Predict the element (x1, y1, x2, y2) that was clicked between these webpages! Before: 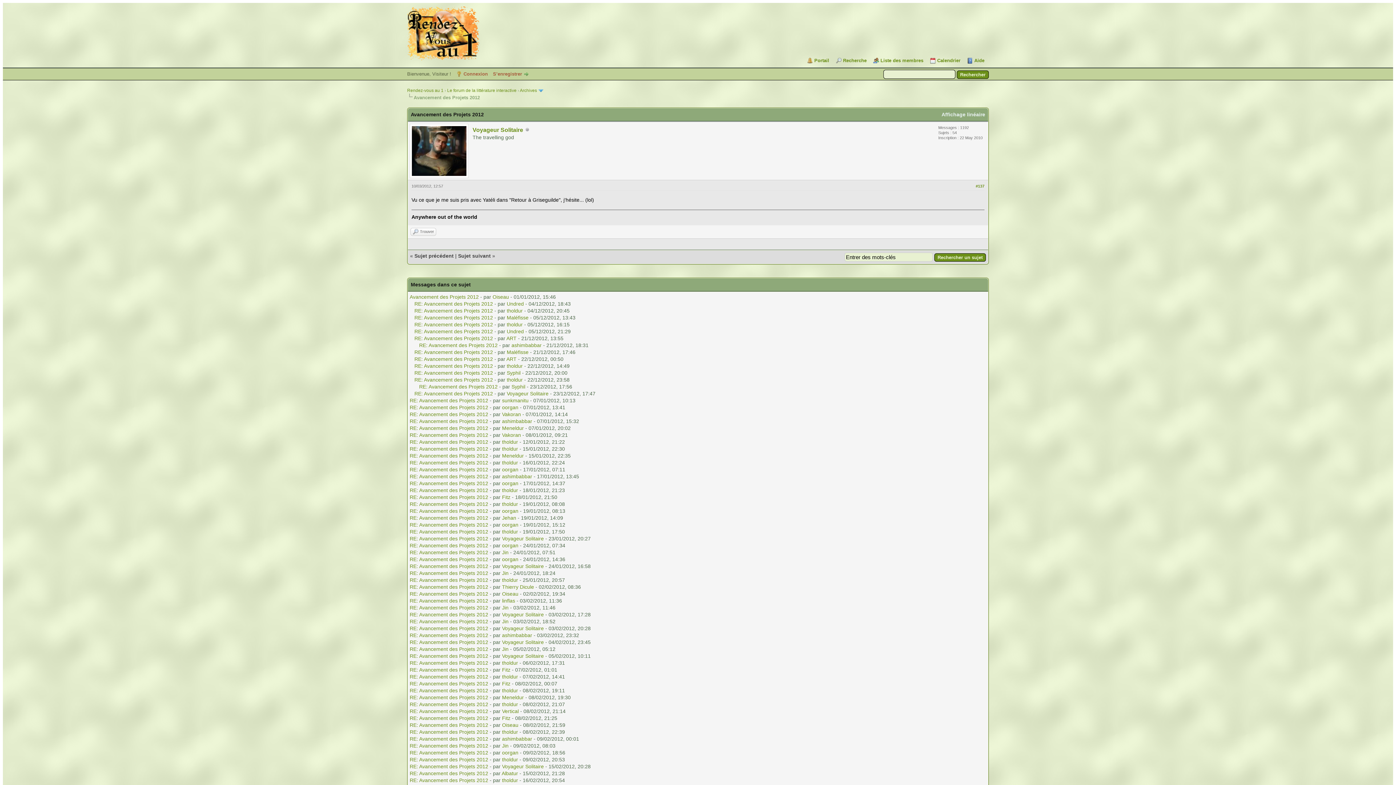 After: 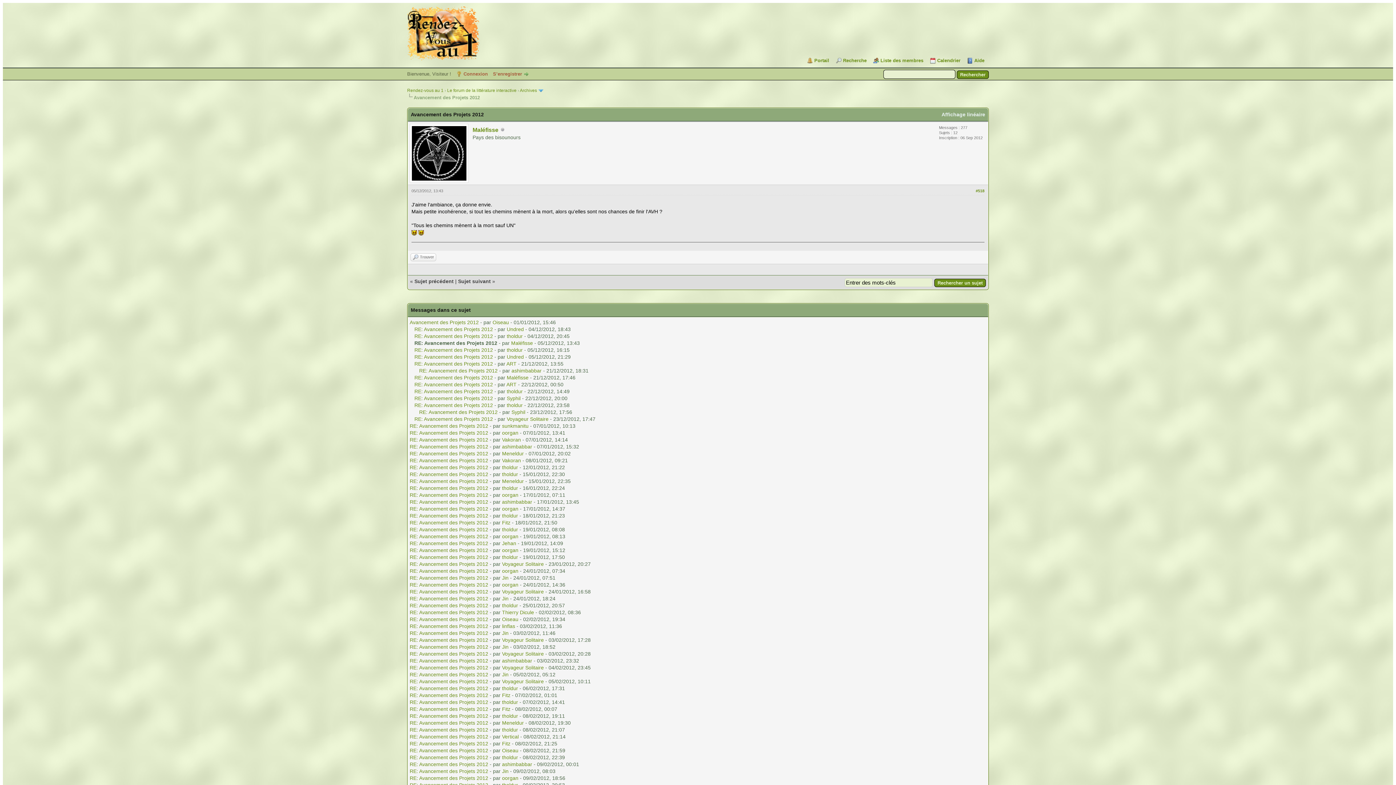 Action: bbox: (414, 314, 493, 320) label: RE: Avancement des Projets 2012